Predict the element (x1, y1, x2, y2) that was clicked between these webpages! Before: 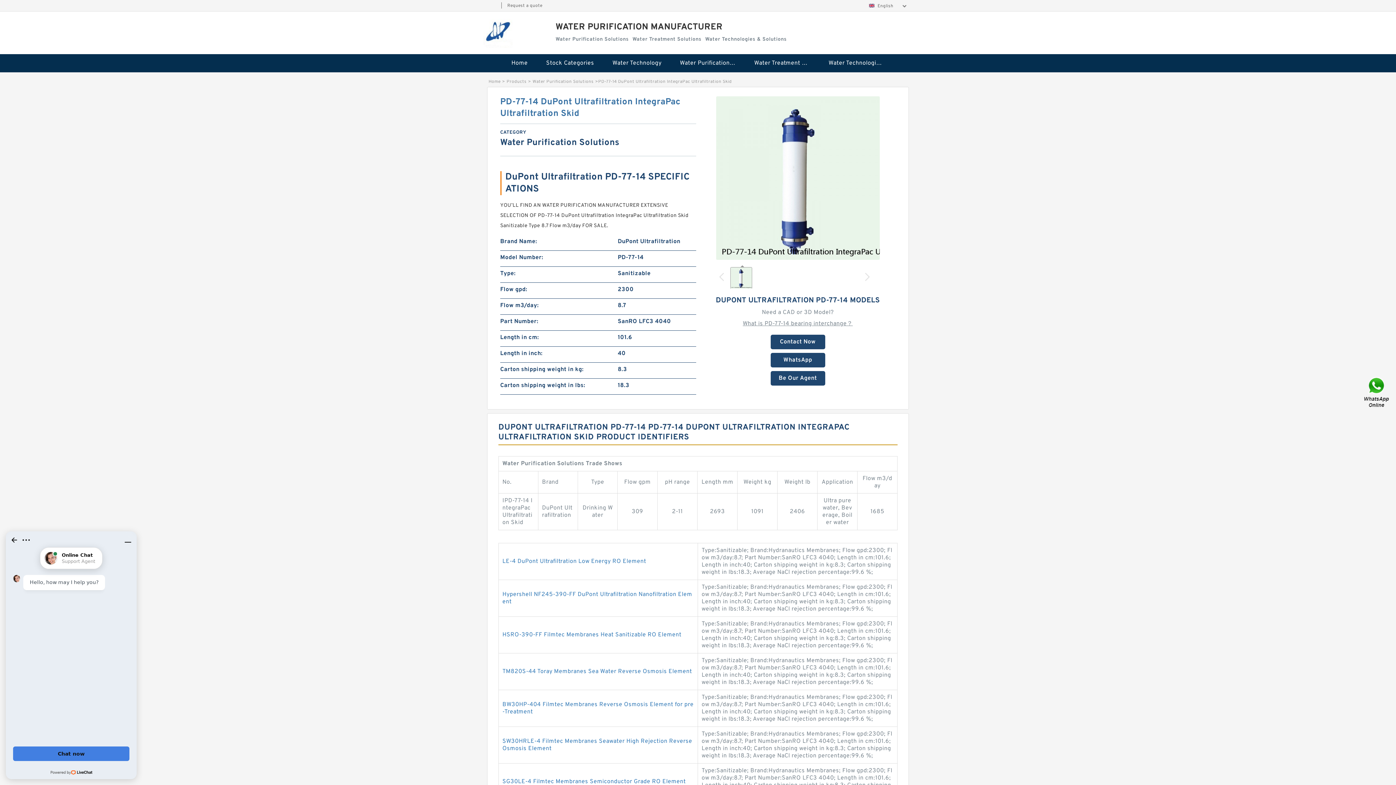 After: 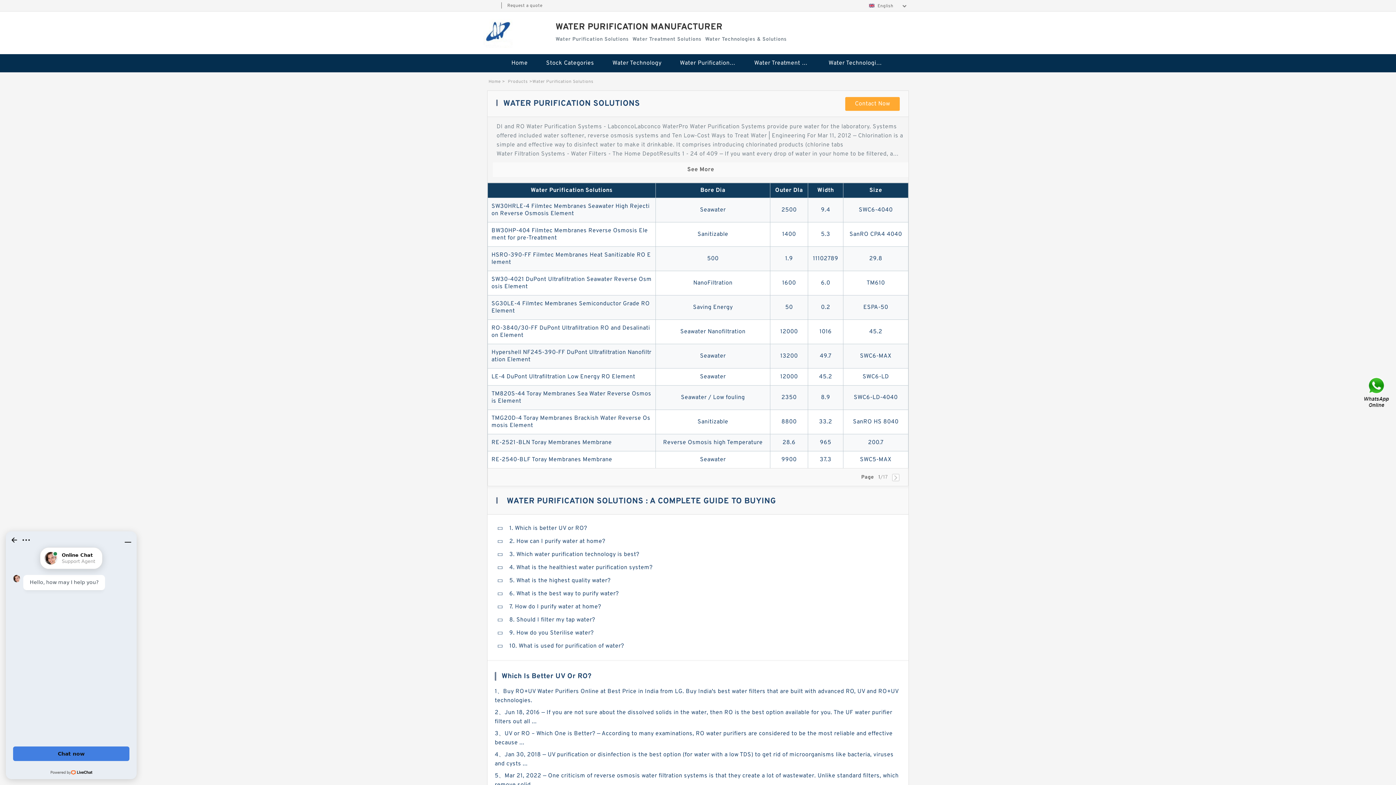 Action: label: Water Purification Solutions bbox: (532, 78, 593, 84)